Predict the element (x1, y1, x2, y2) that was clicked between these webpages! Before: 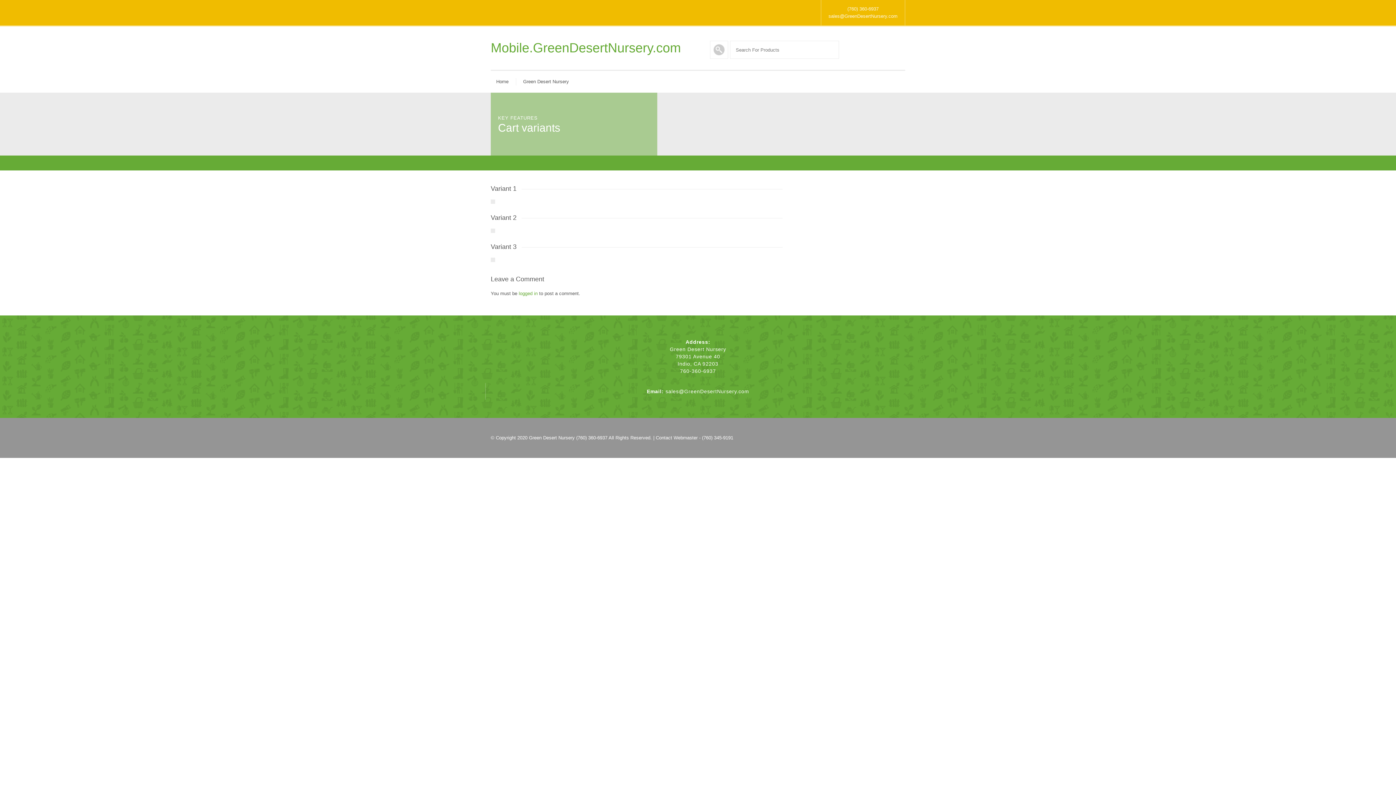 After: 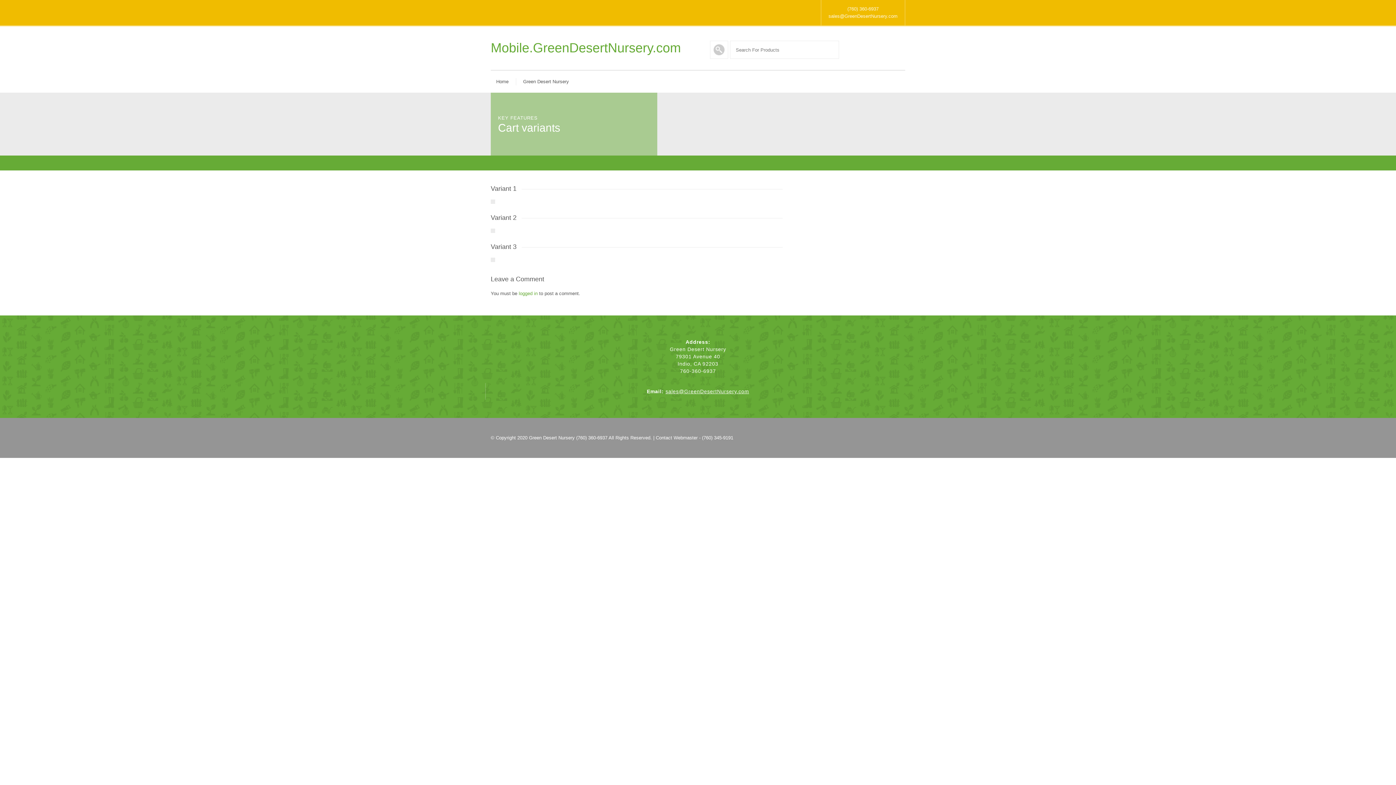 Action: bbox: (665, 388, 749, 394) label: sales@GreenDesertNursery.com